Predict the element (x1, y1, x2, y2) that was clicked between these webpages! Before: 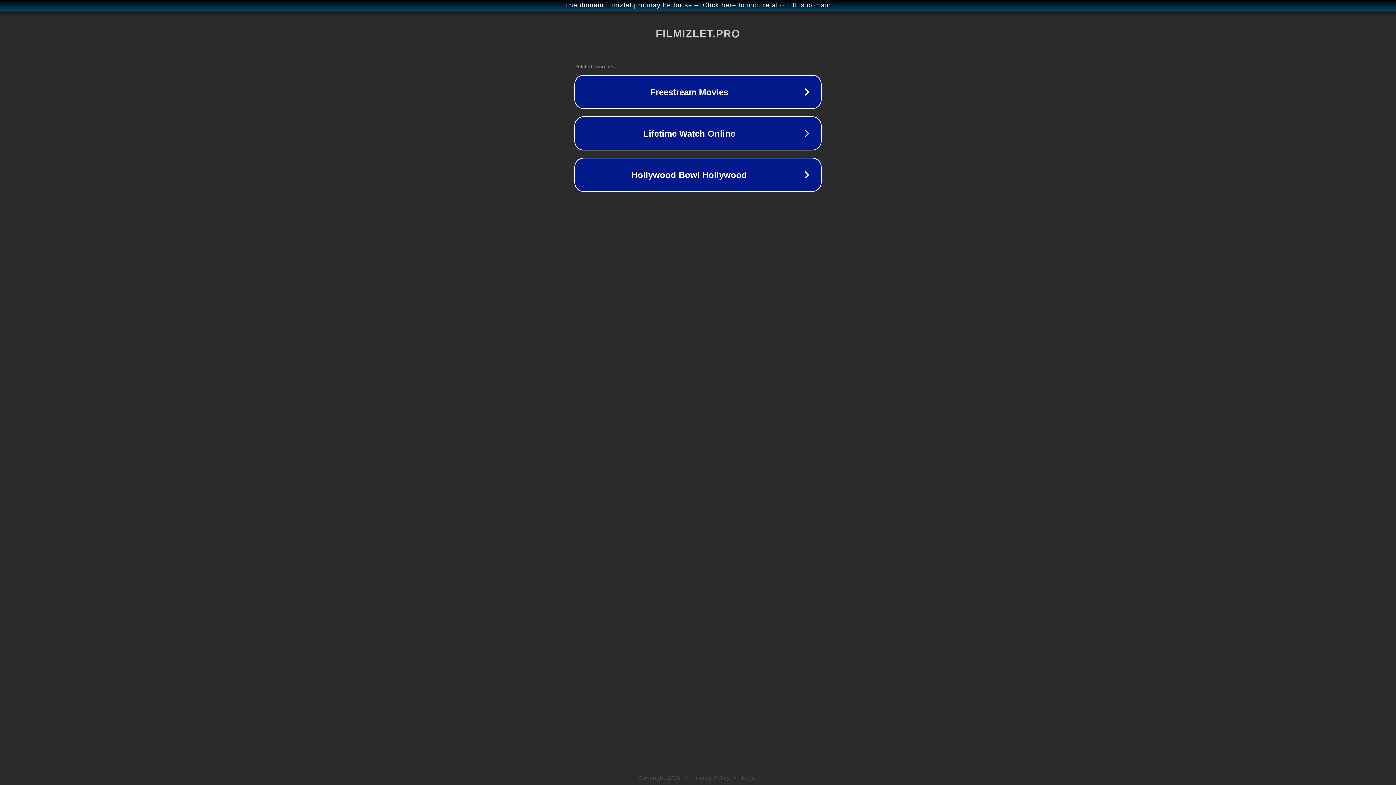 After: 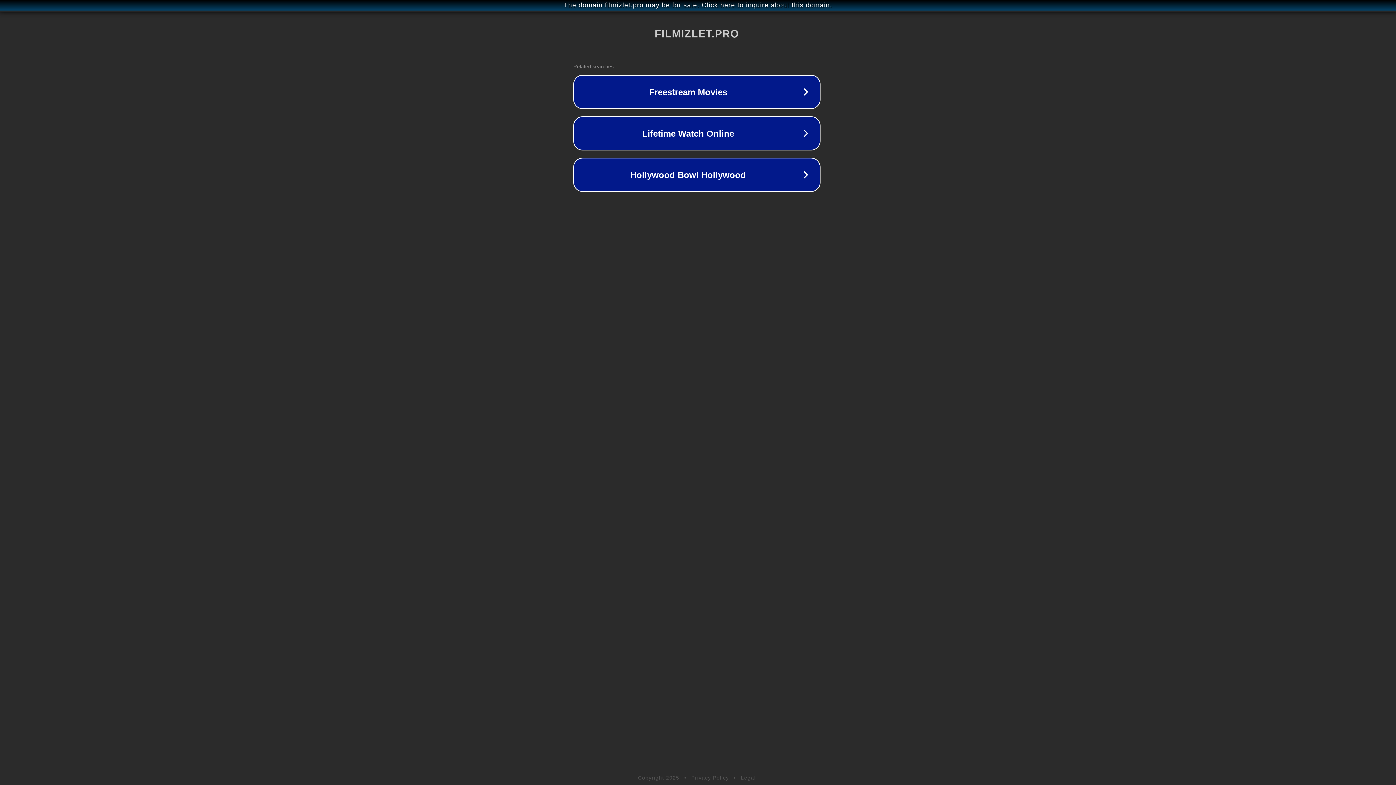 Action: label: The domain filmizlet.pro may be for sale. Click here to inquire about this domain. bbox: (1, 1, 1397, 9)